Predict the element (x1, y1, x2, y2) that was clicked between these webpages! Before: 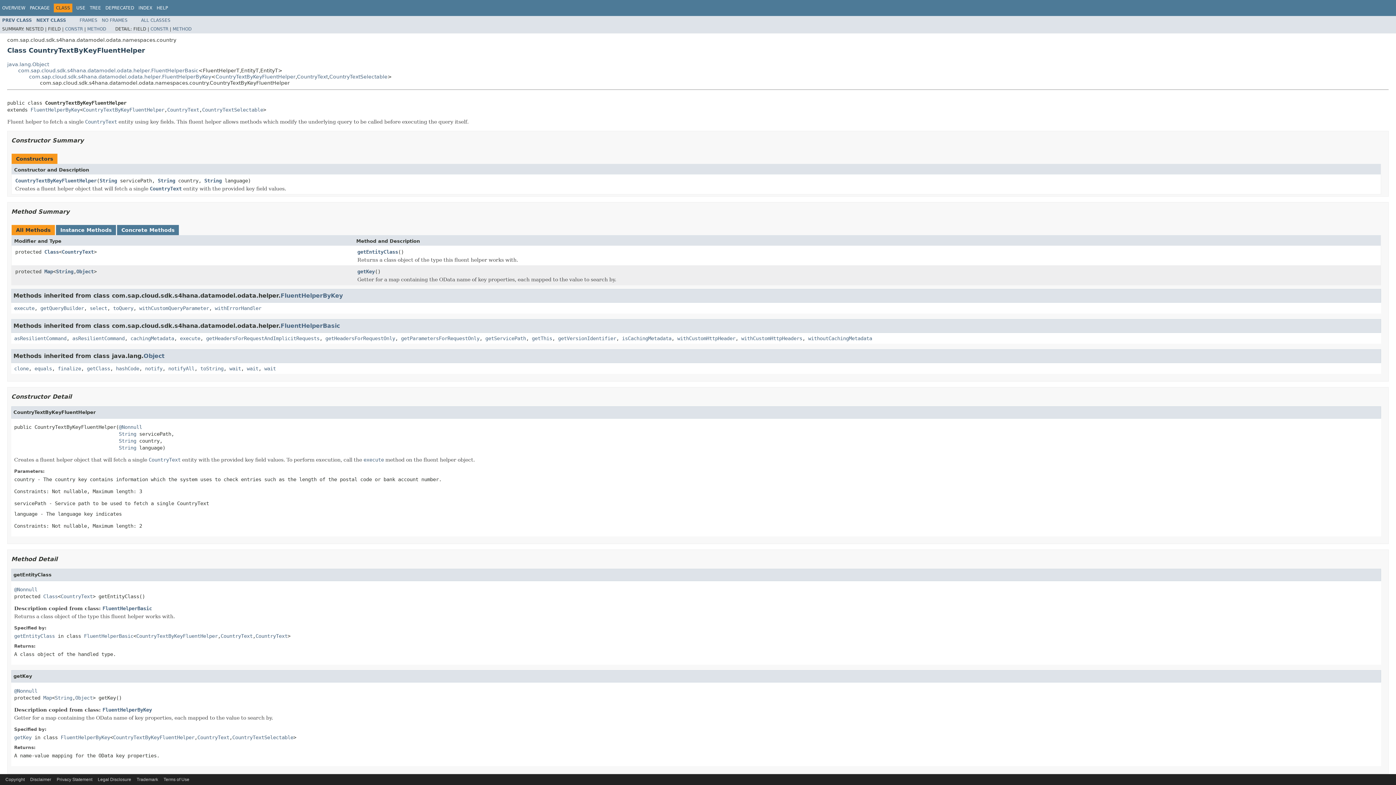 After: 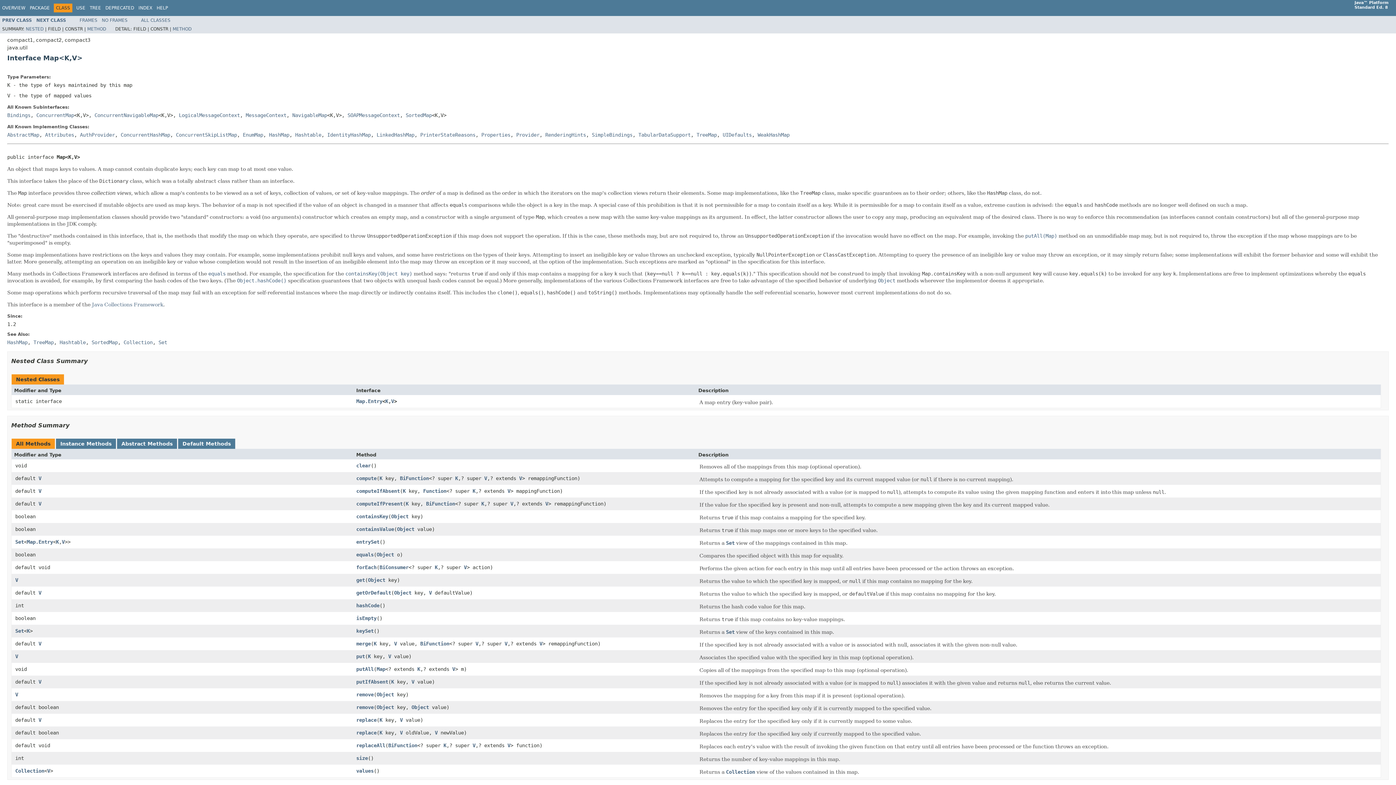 Action: label: Map bbox: (44, 268, 53, 274)